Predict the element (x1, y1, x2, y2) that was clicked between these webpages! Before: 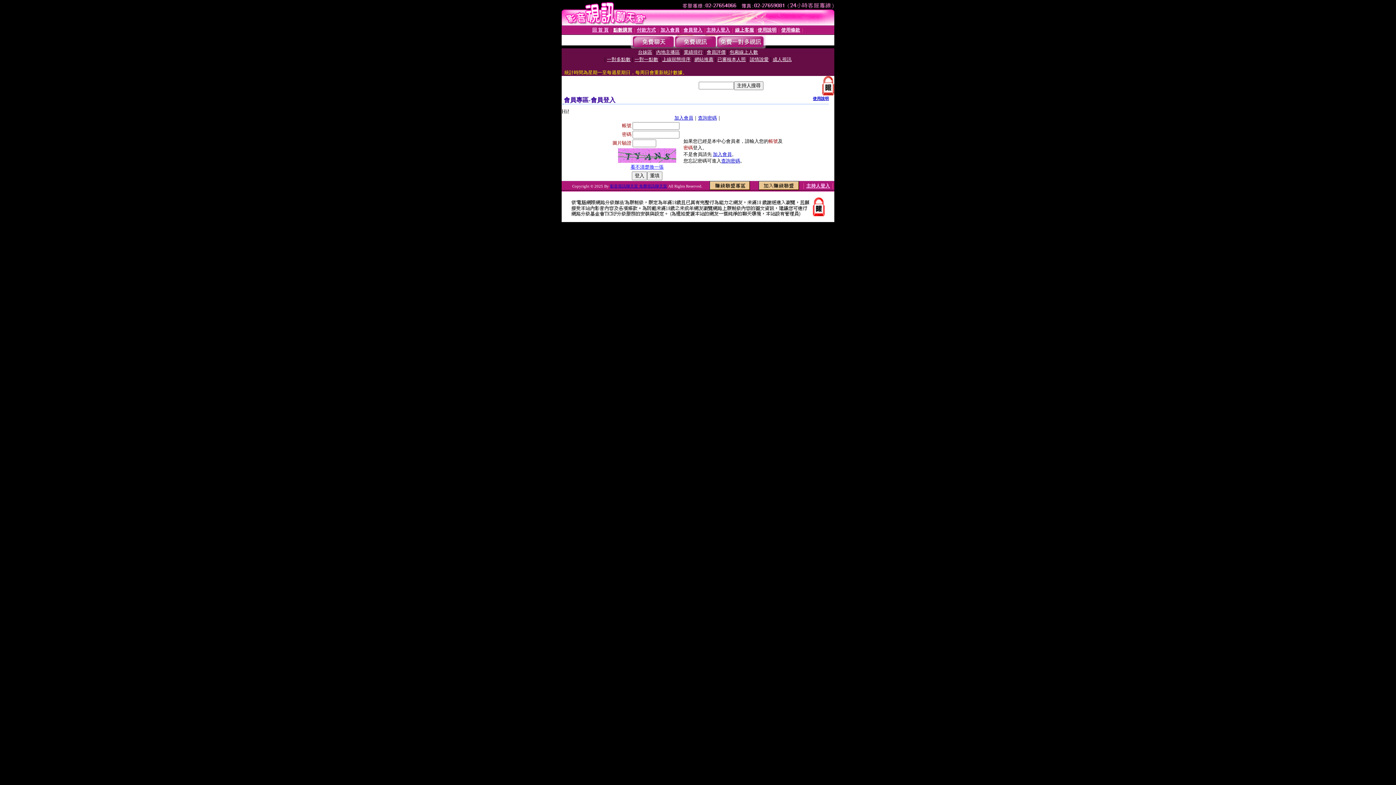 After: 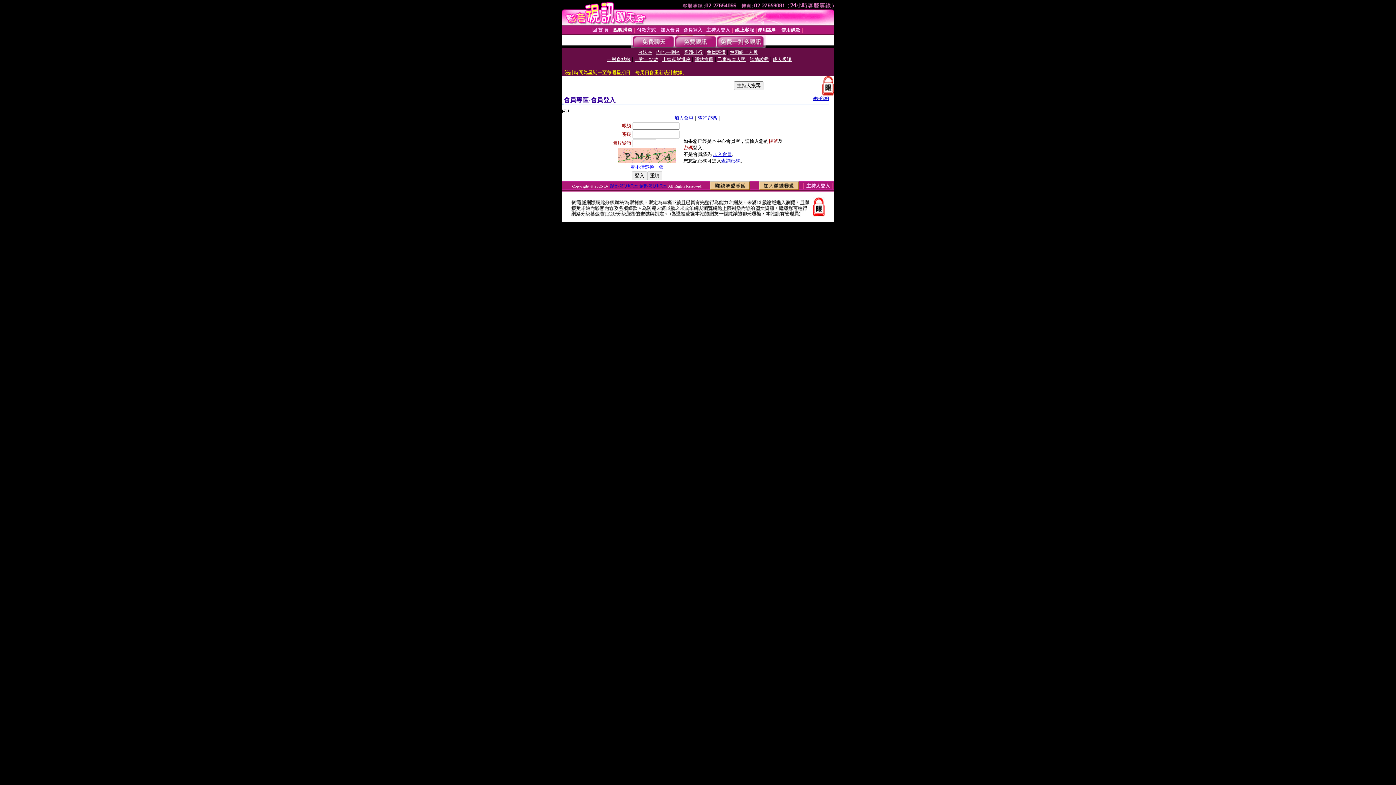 Action: bbox: (683, 27, 702, 32) label: 會員登入